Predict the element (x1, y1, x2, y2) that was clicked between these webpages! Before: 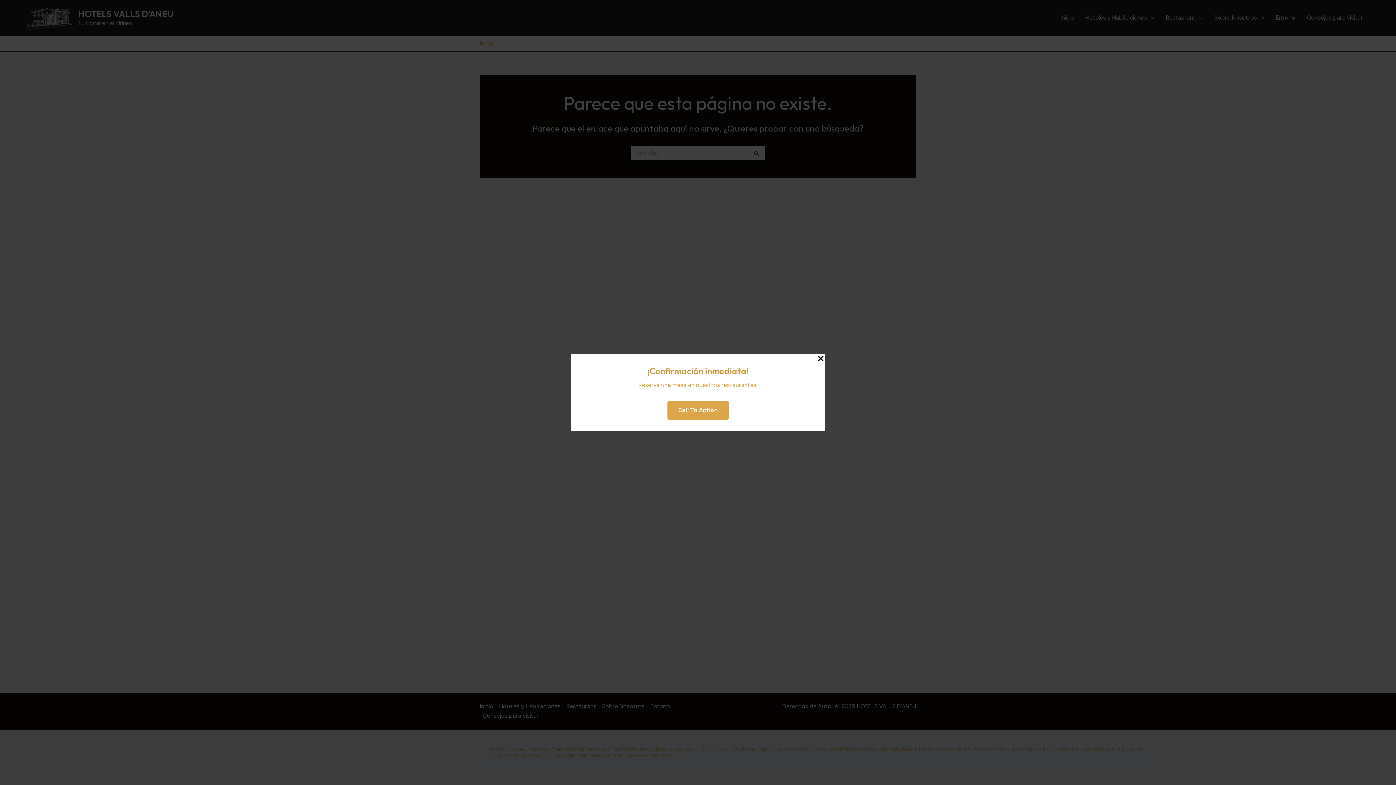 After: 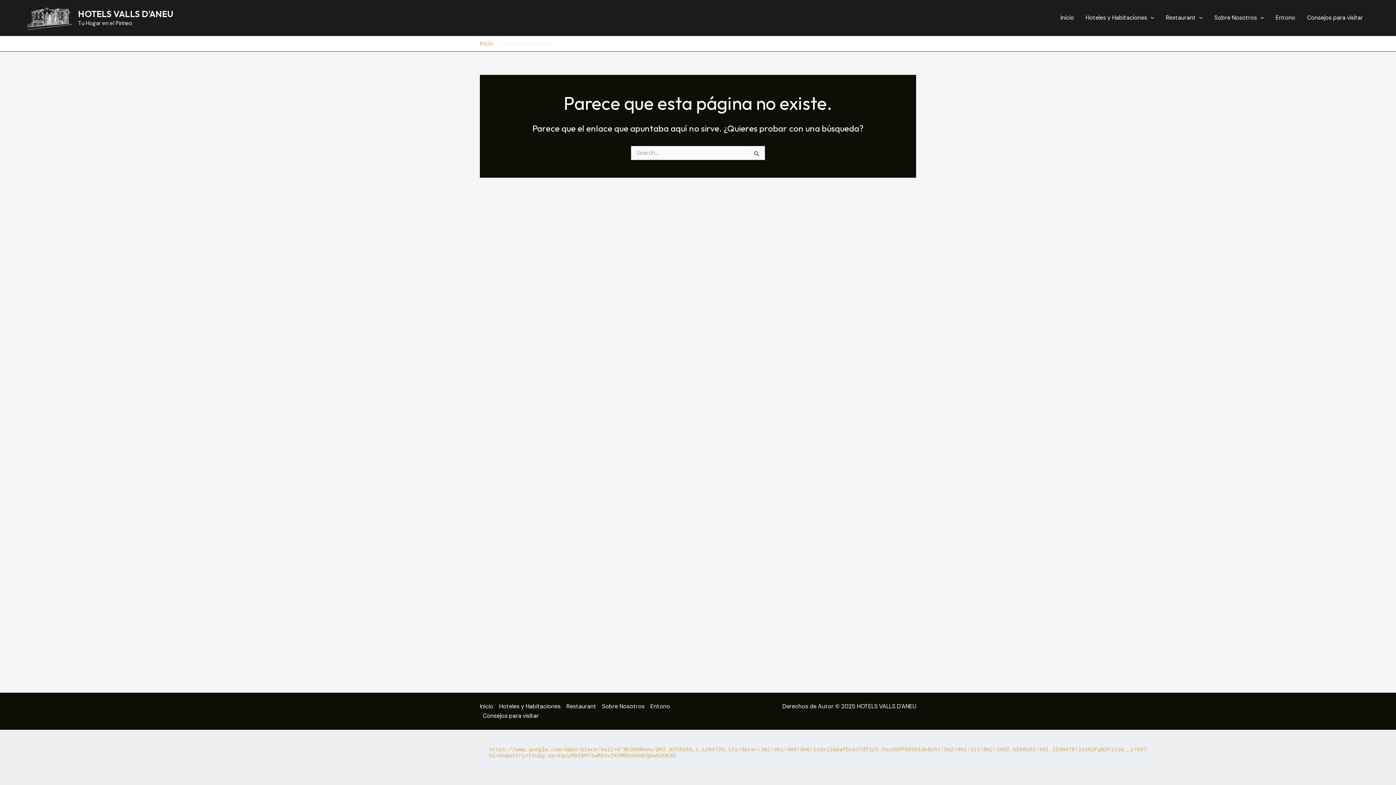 Action: bbox: (816, 354, 825, 364) label: Close Popup